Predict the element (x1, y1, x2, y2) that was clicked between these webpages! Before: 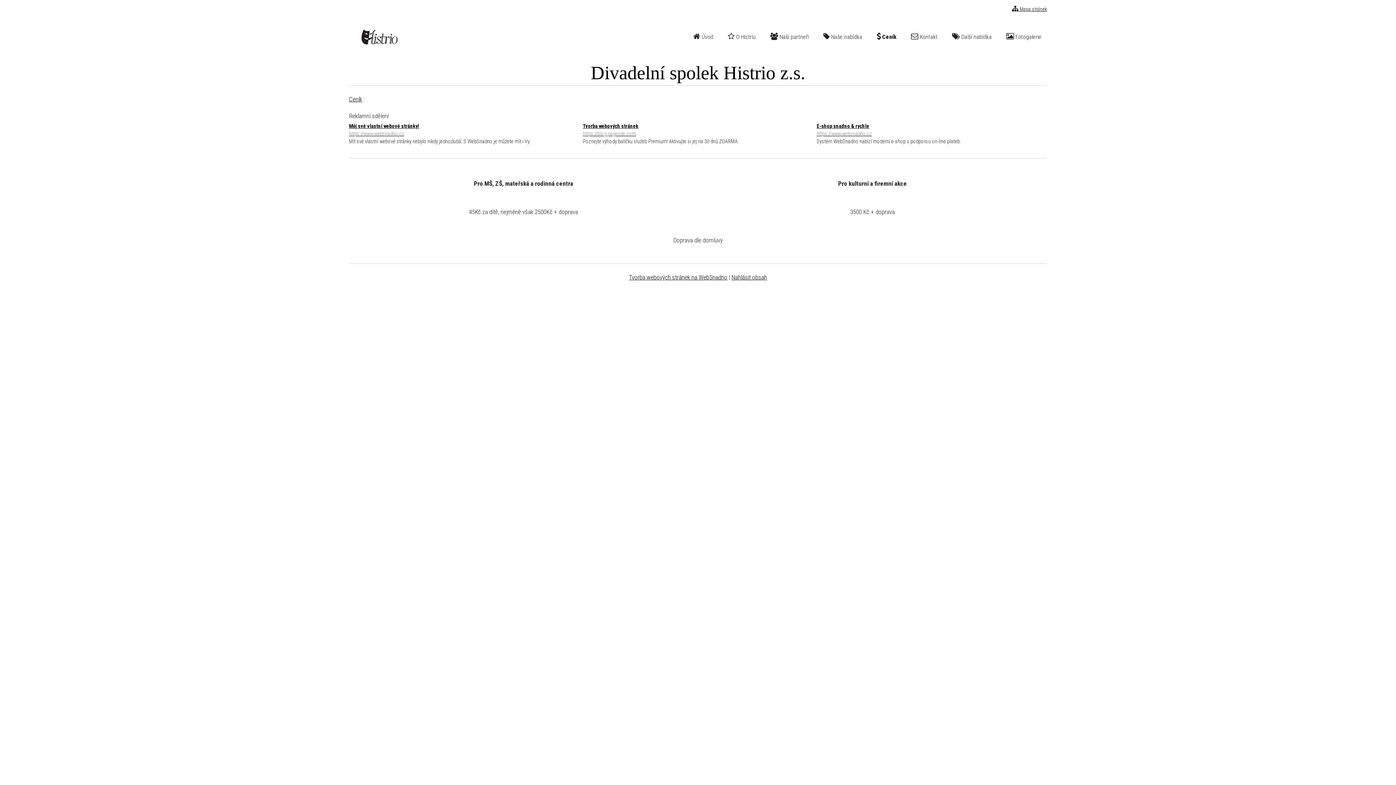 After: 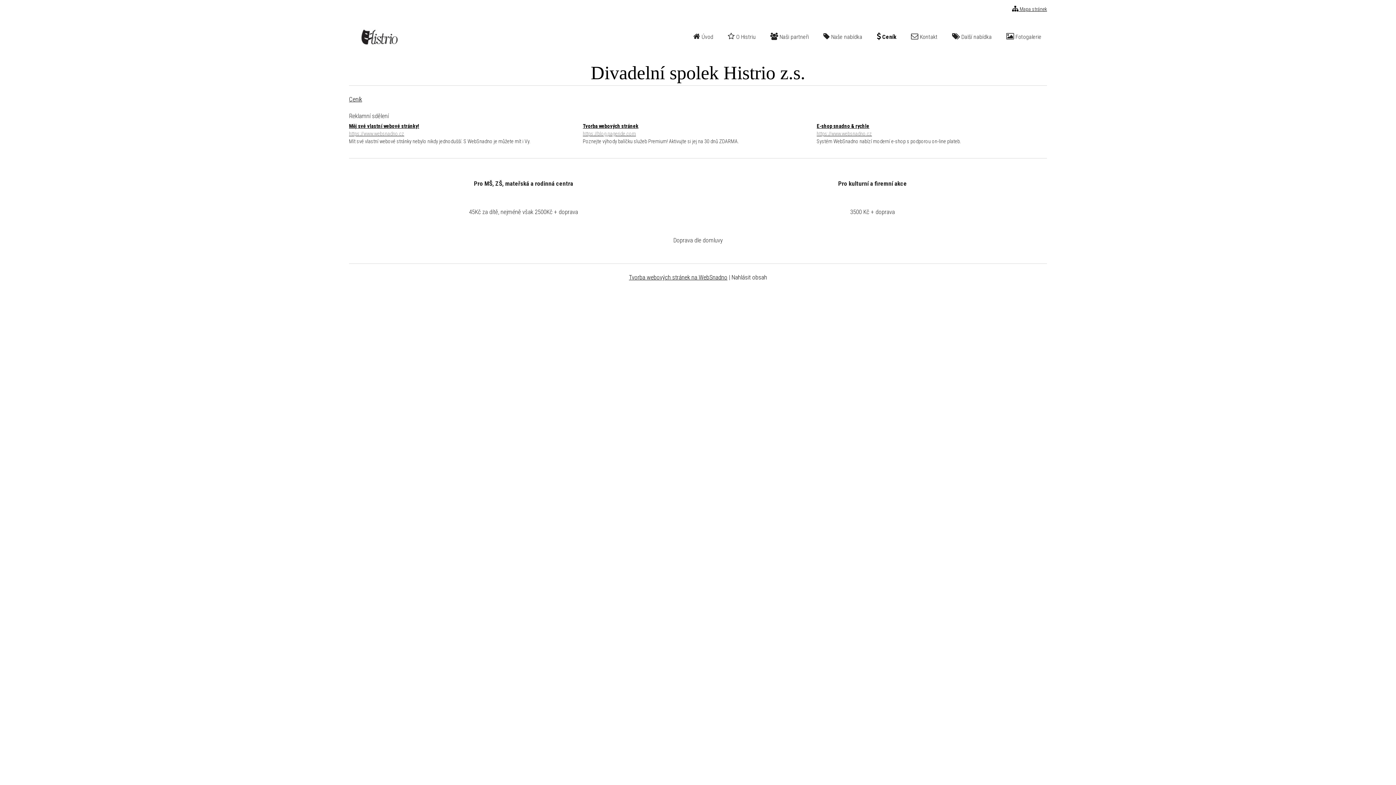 Action: label: Nahlásit obsah bbox: (731, 273, 767, 281)